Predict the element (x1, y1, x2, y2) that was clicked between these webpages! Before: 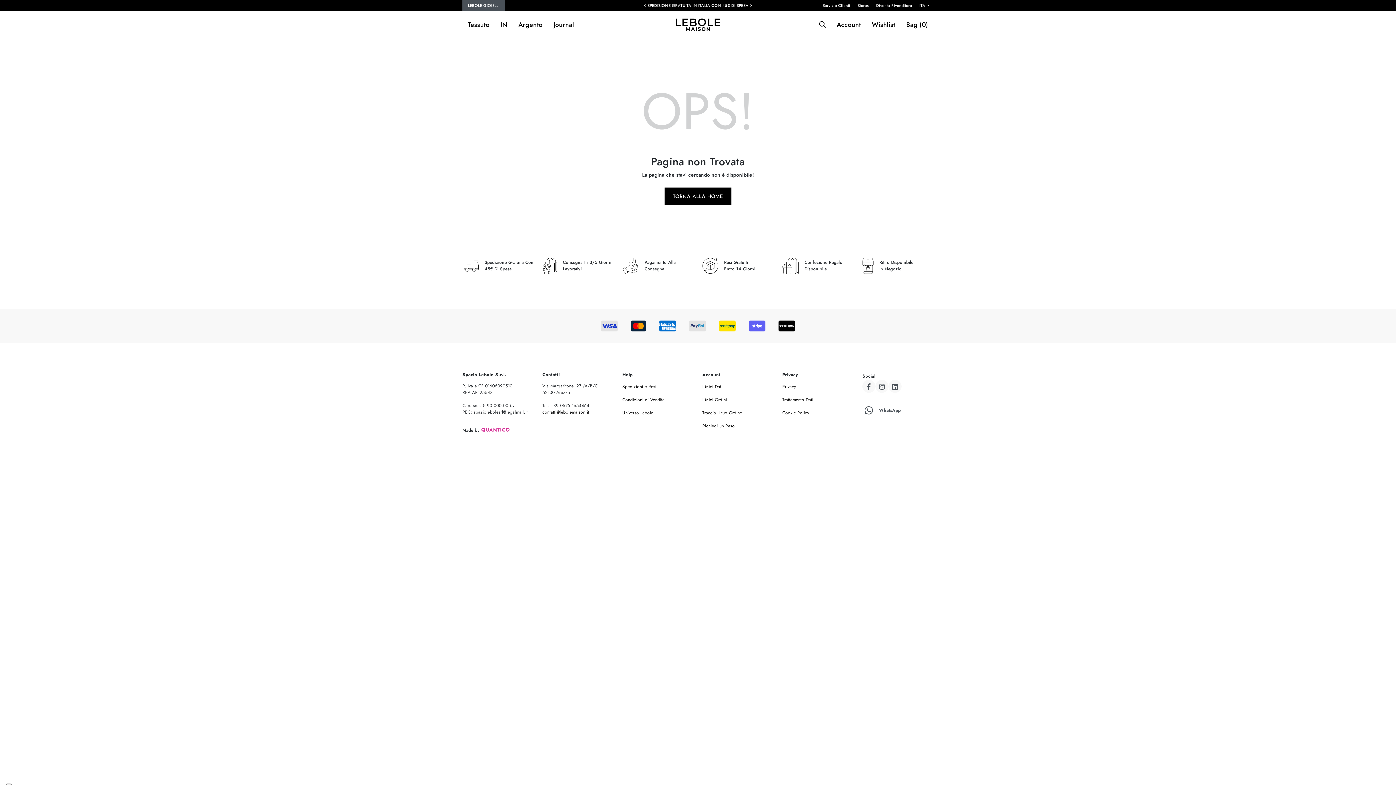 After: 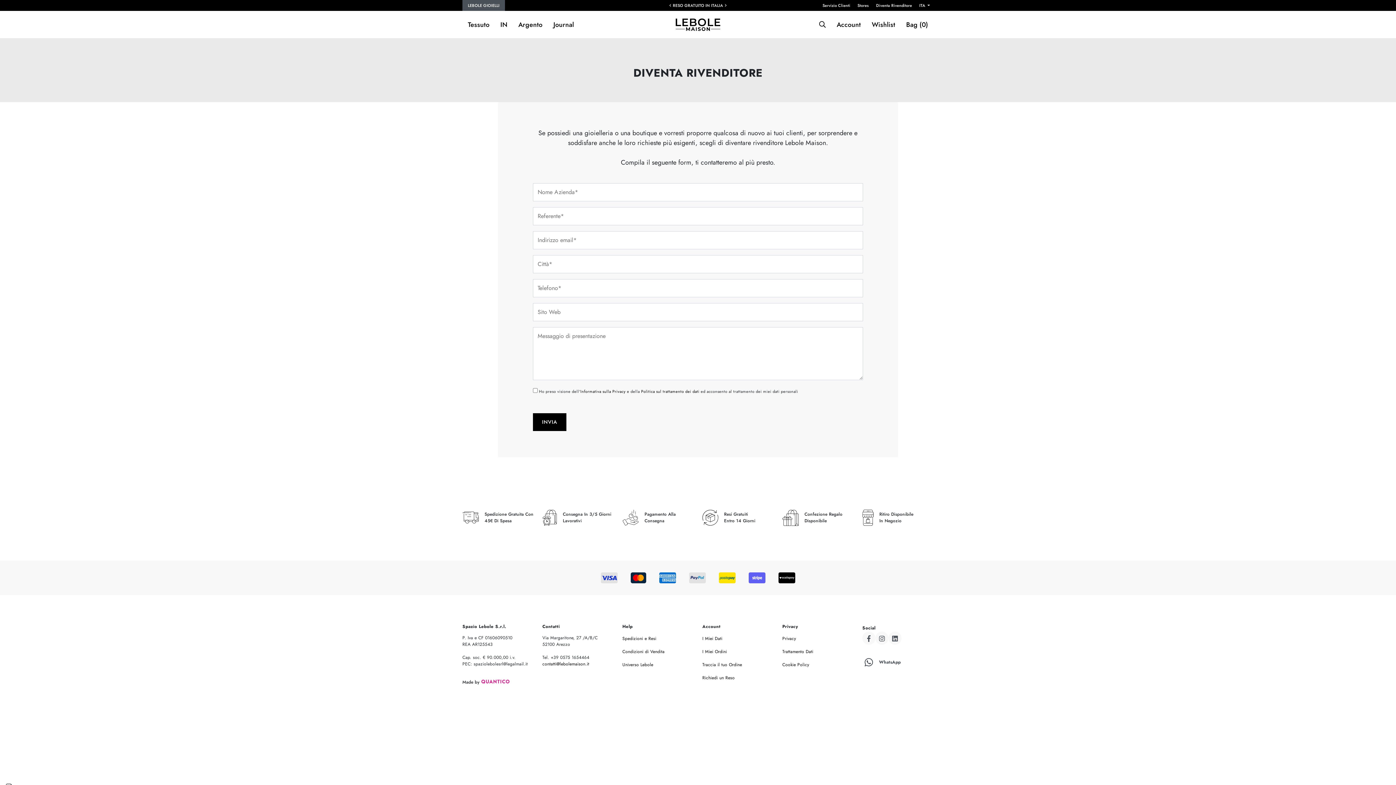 Action: bbox: (876, 2, 912, 8) label: Diventa Rivenditore